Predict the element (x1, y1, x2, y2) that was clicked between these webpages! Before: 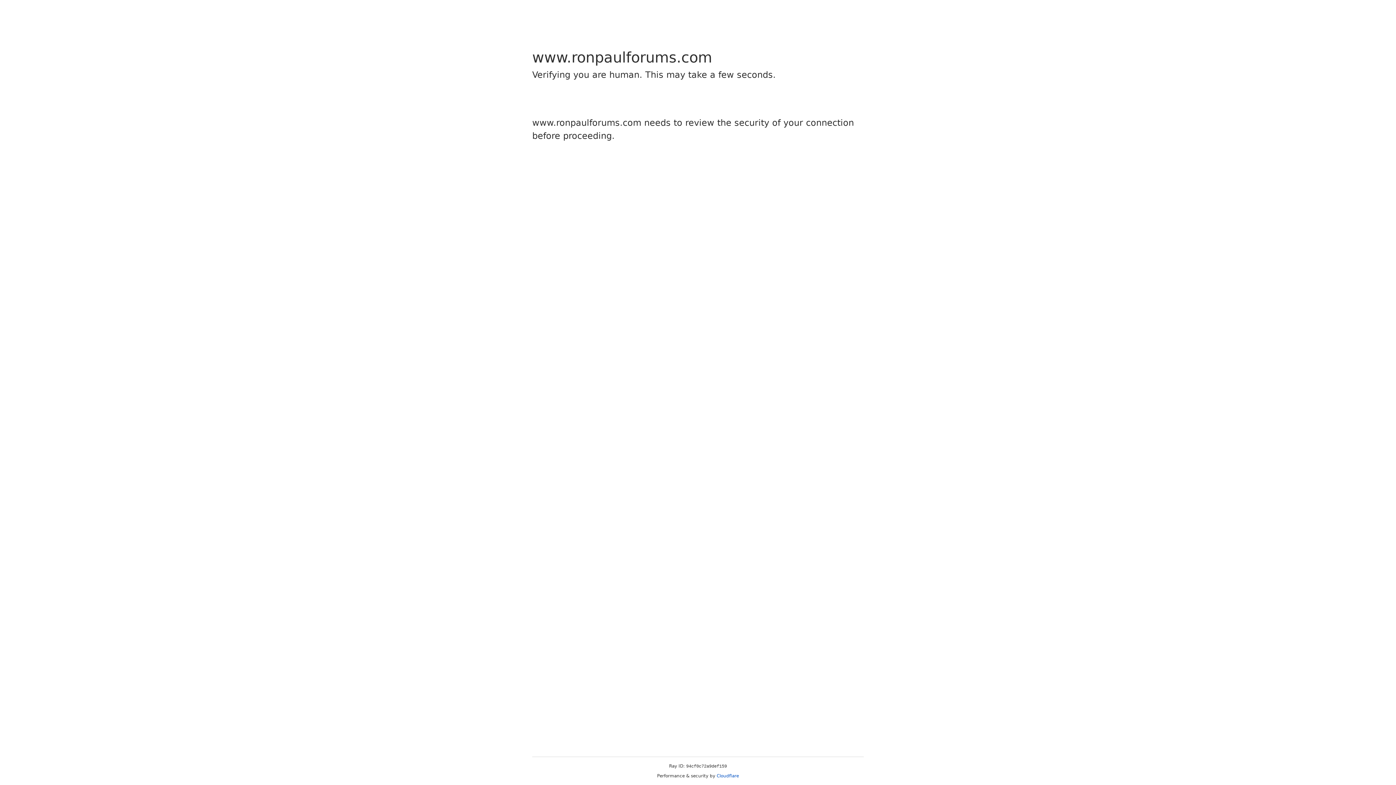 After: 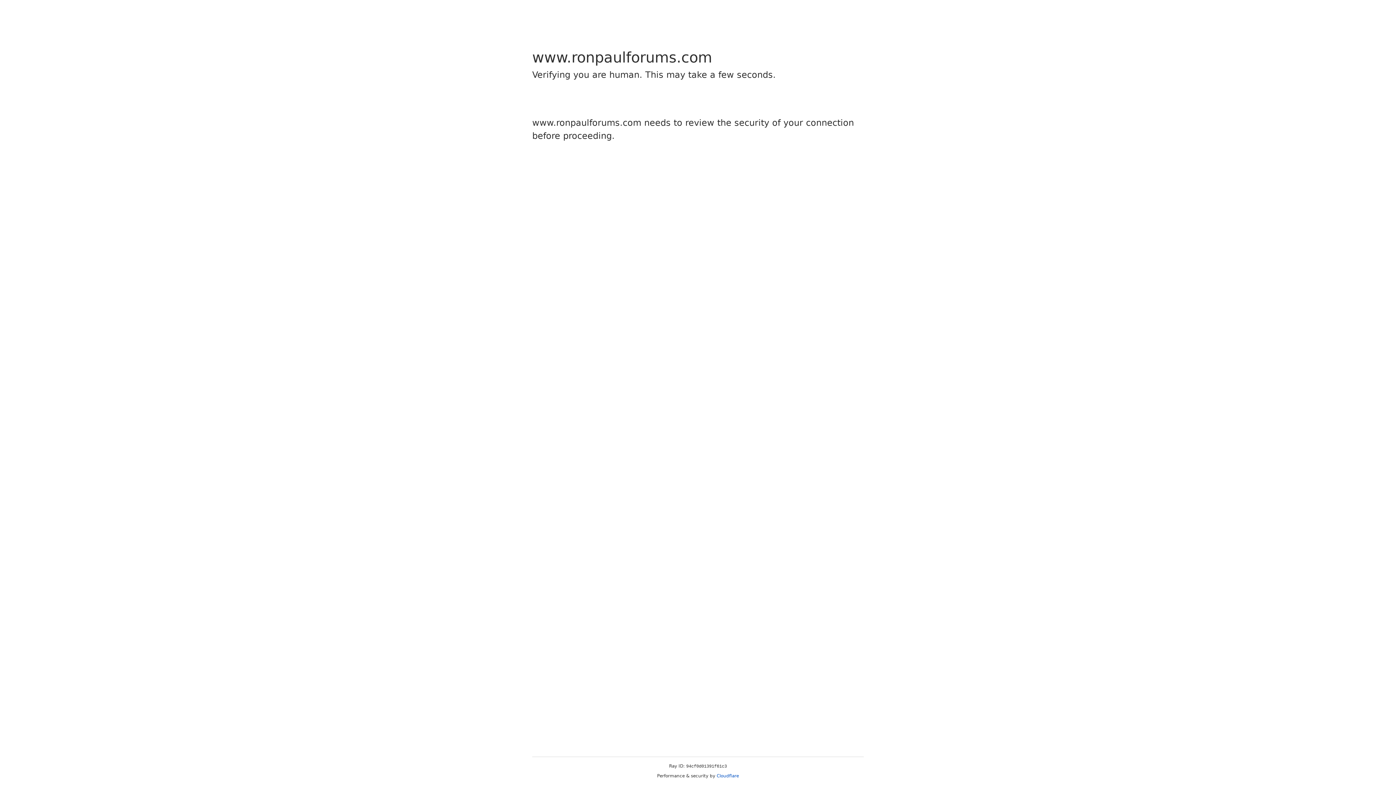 Action: bbox: (716, 773, 739, 778) label: Cloudflare